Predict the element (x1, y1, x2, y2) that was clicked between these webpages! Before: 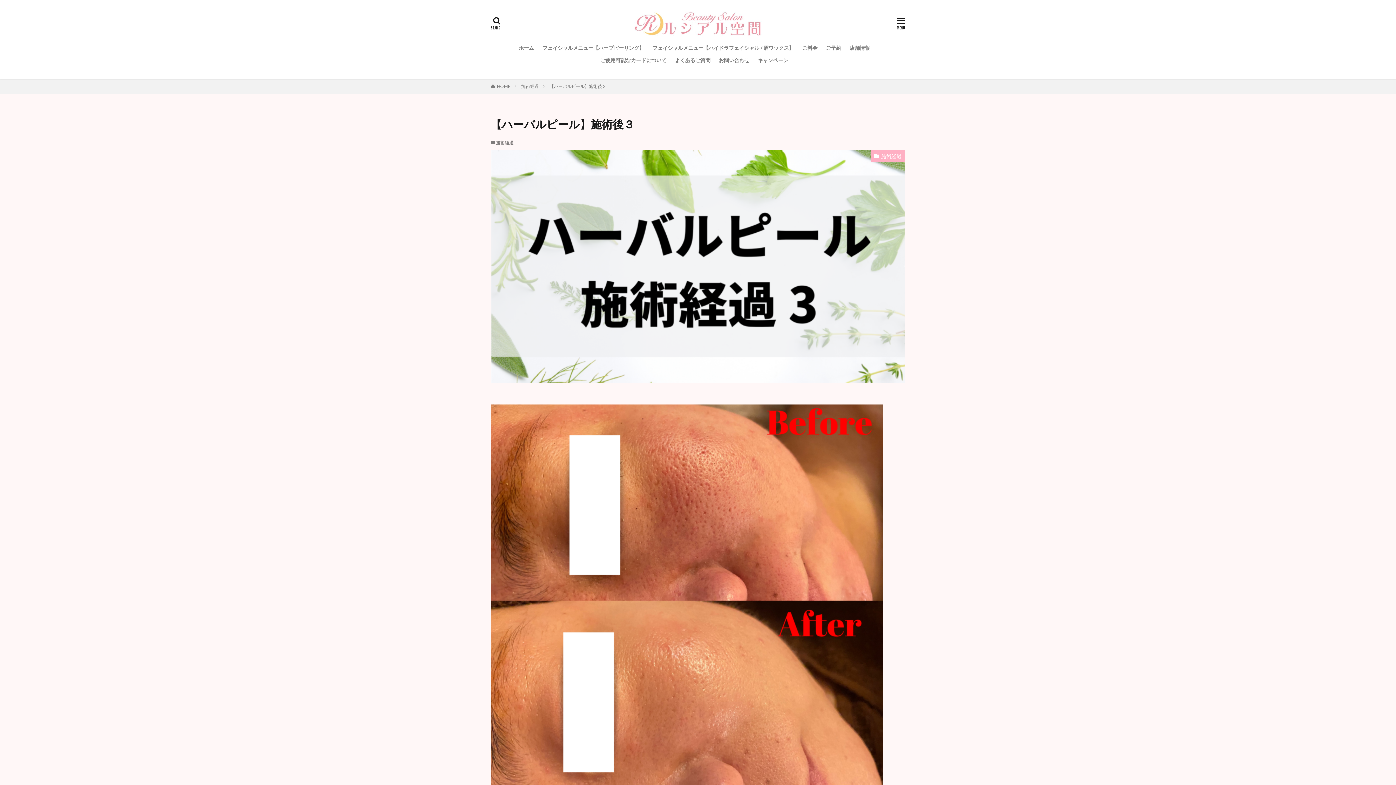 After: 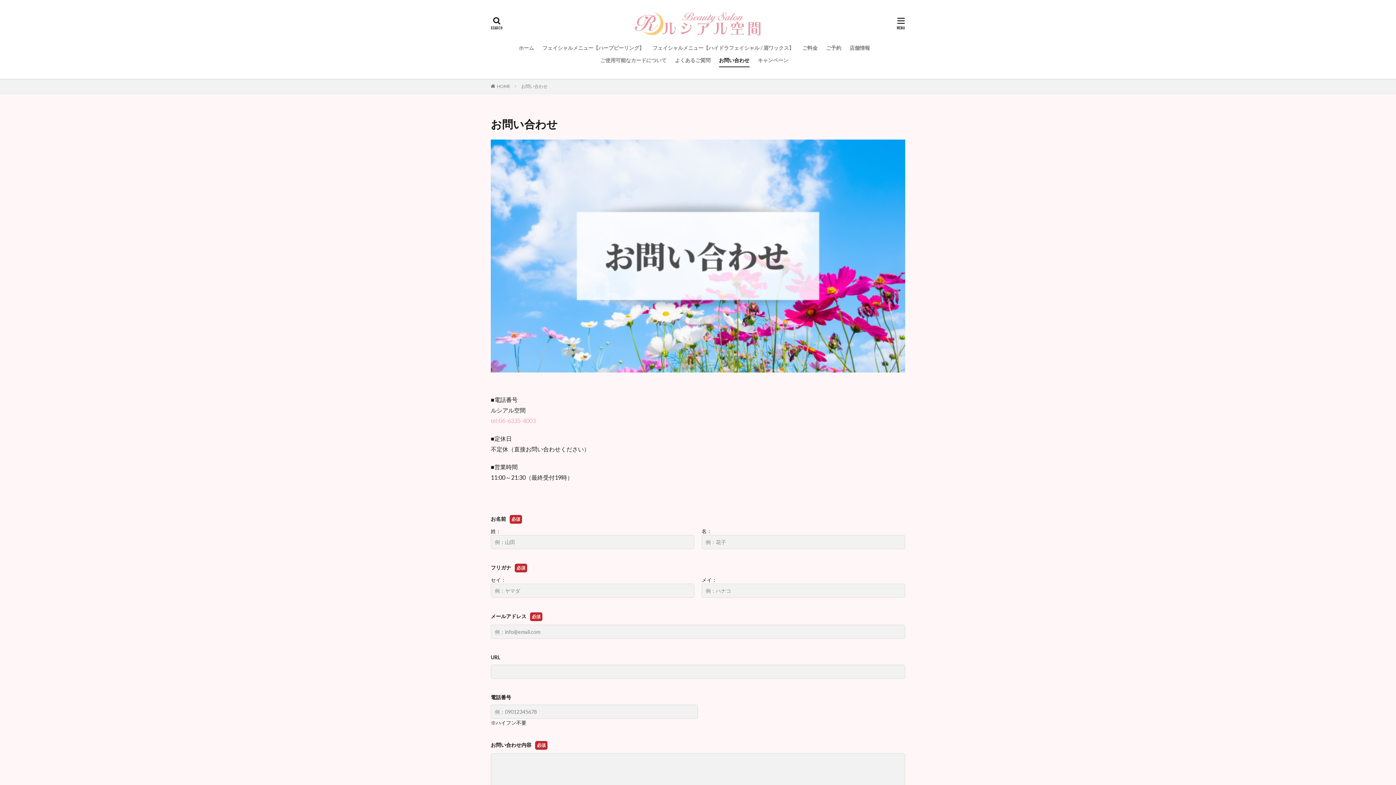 Action: label: お問い合わせ bbox: (719, 54, 749, 66)